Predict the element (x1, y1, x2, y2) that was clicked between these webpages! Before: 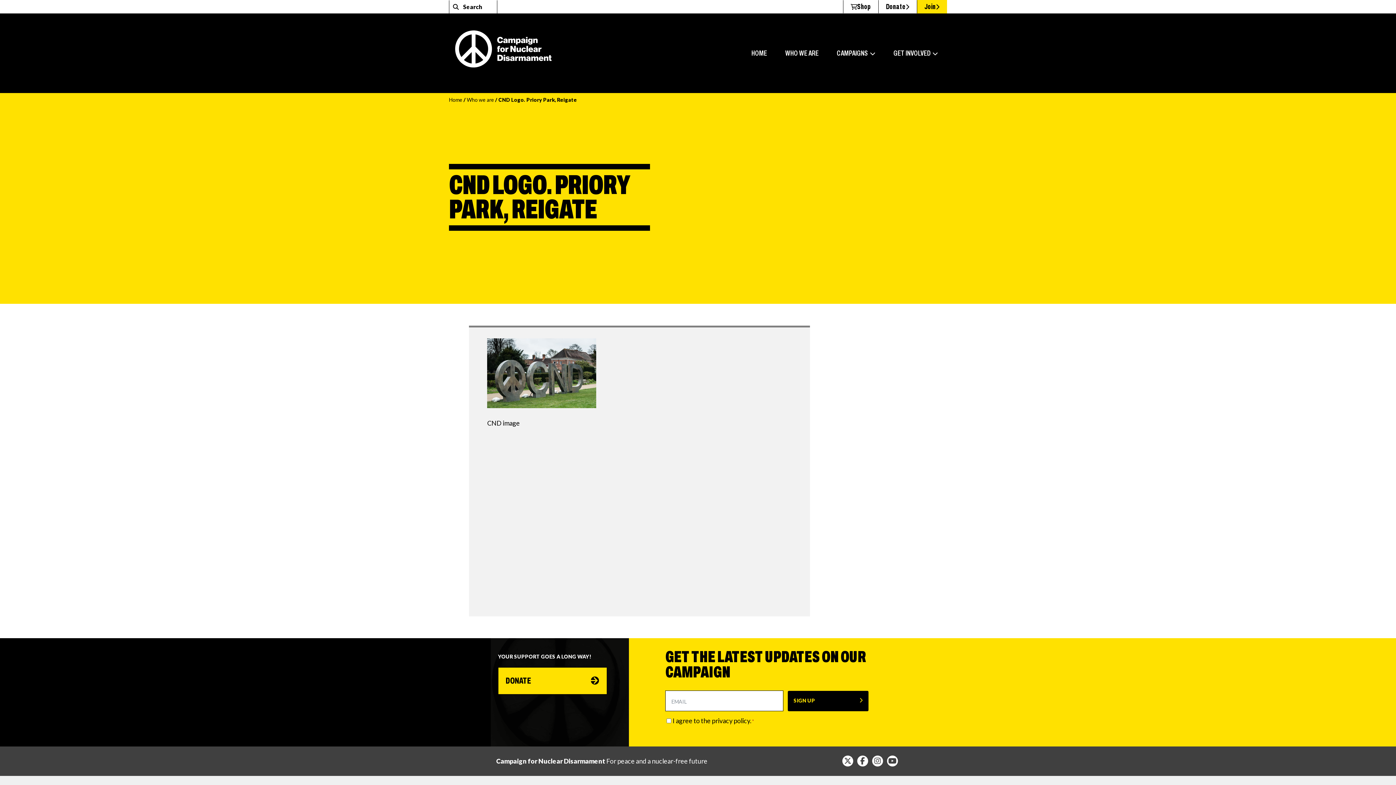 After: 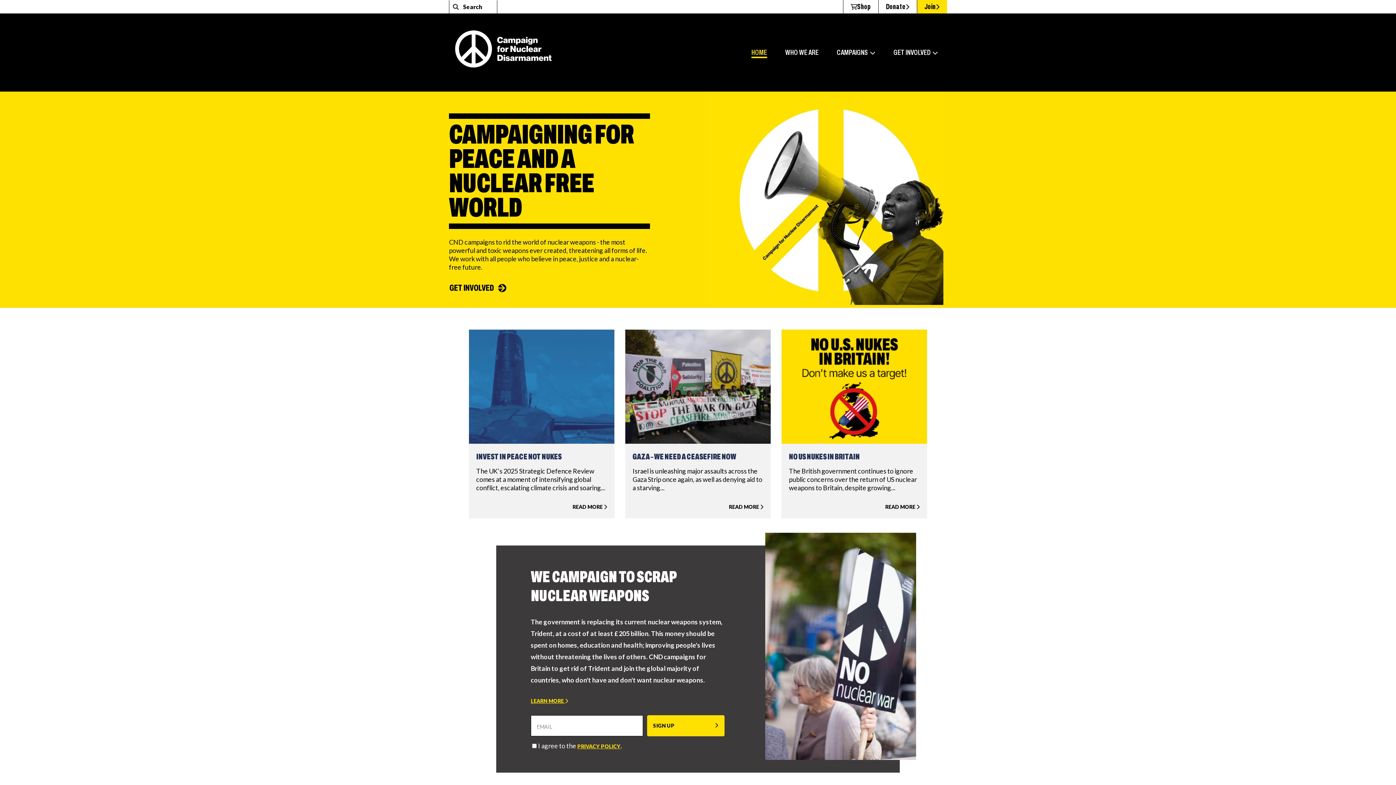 Action: label: CND bbox: (449, 24, 558, 82)